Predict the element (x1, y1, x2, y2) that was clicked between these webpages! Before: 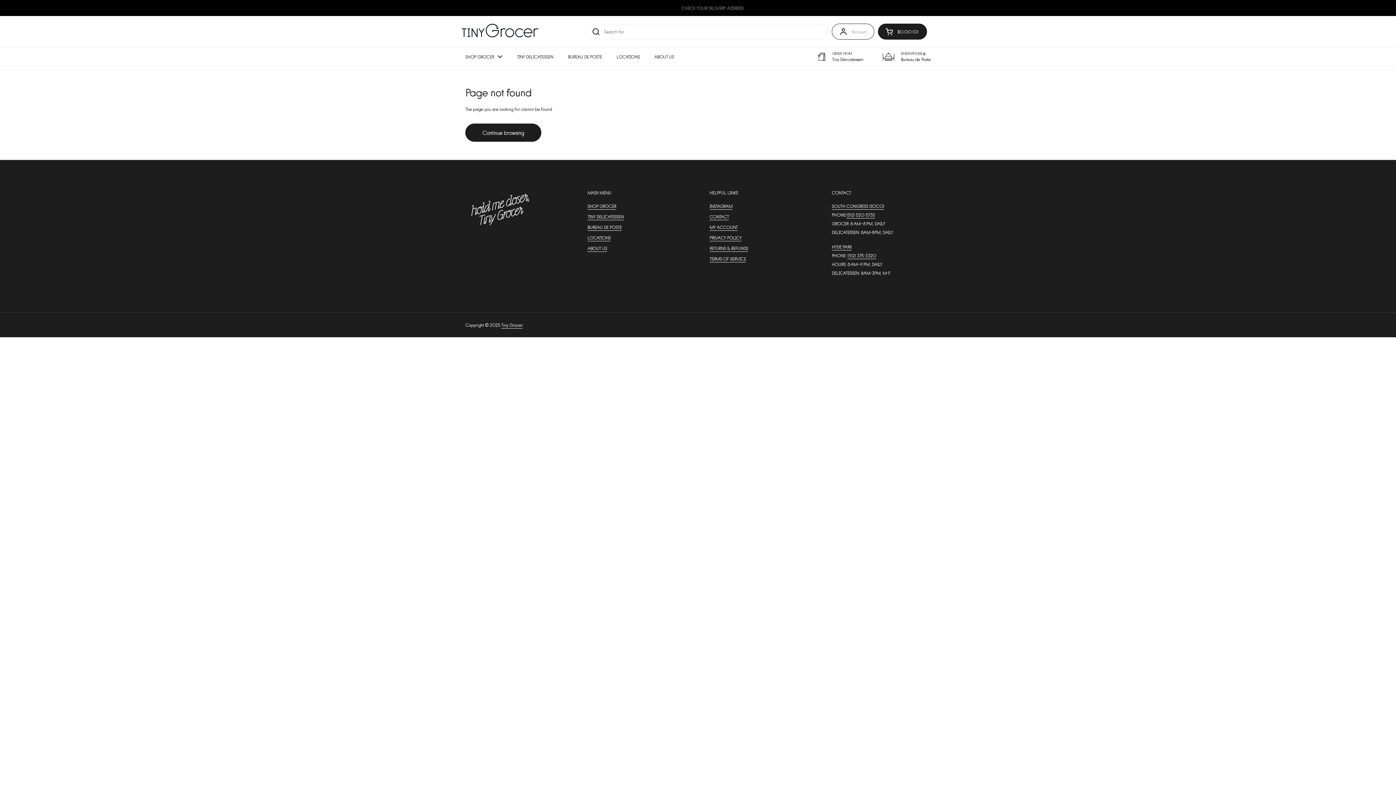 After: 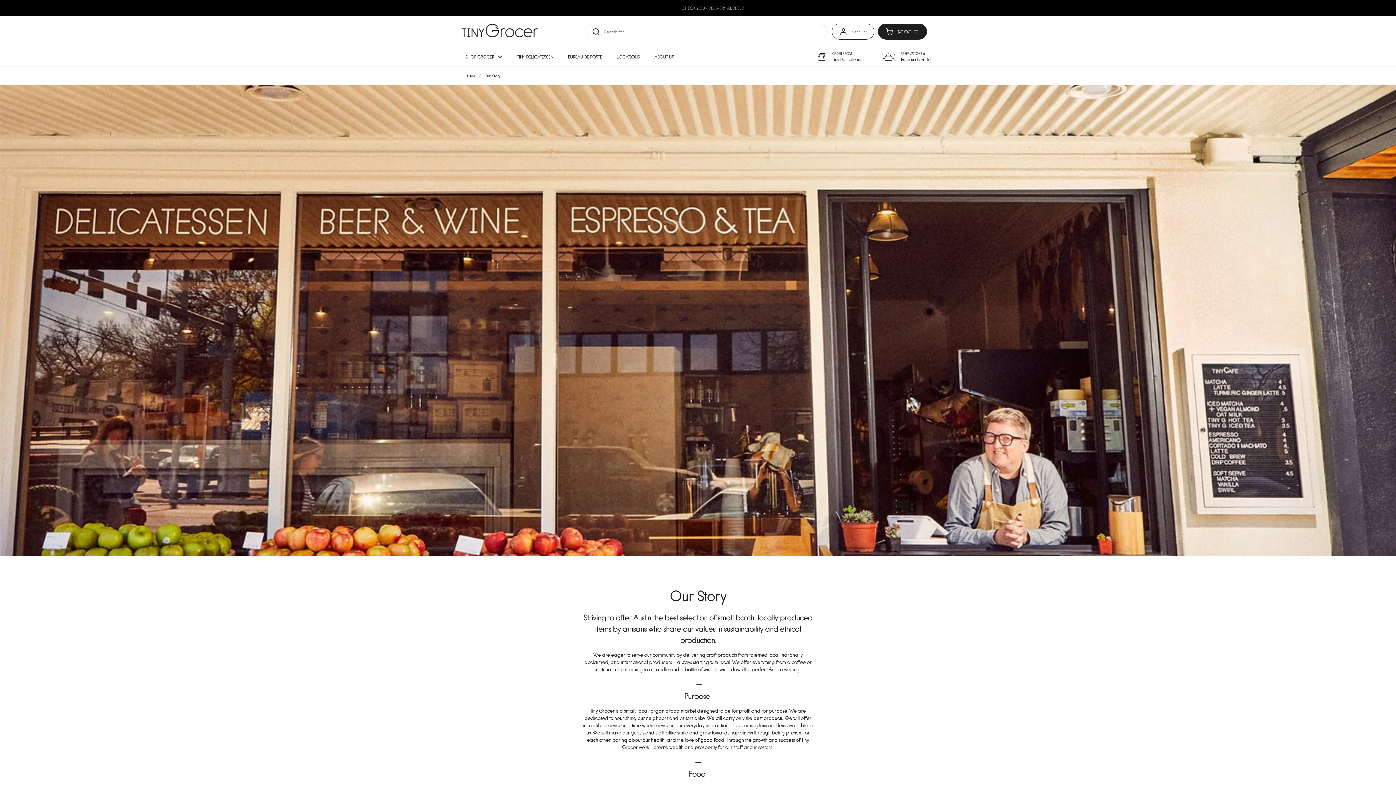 Action: label: ABOUT US bbox: (647, 49, 681, 64)